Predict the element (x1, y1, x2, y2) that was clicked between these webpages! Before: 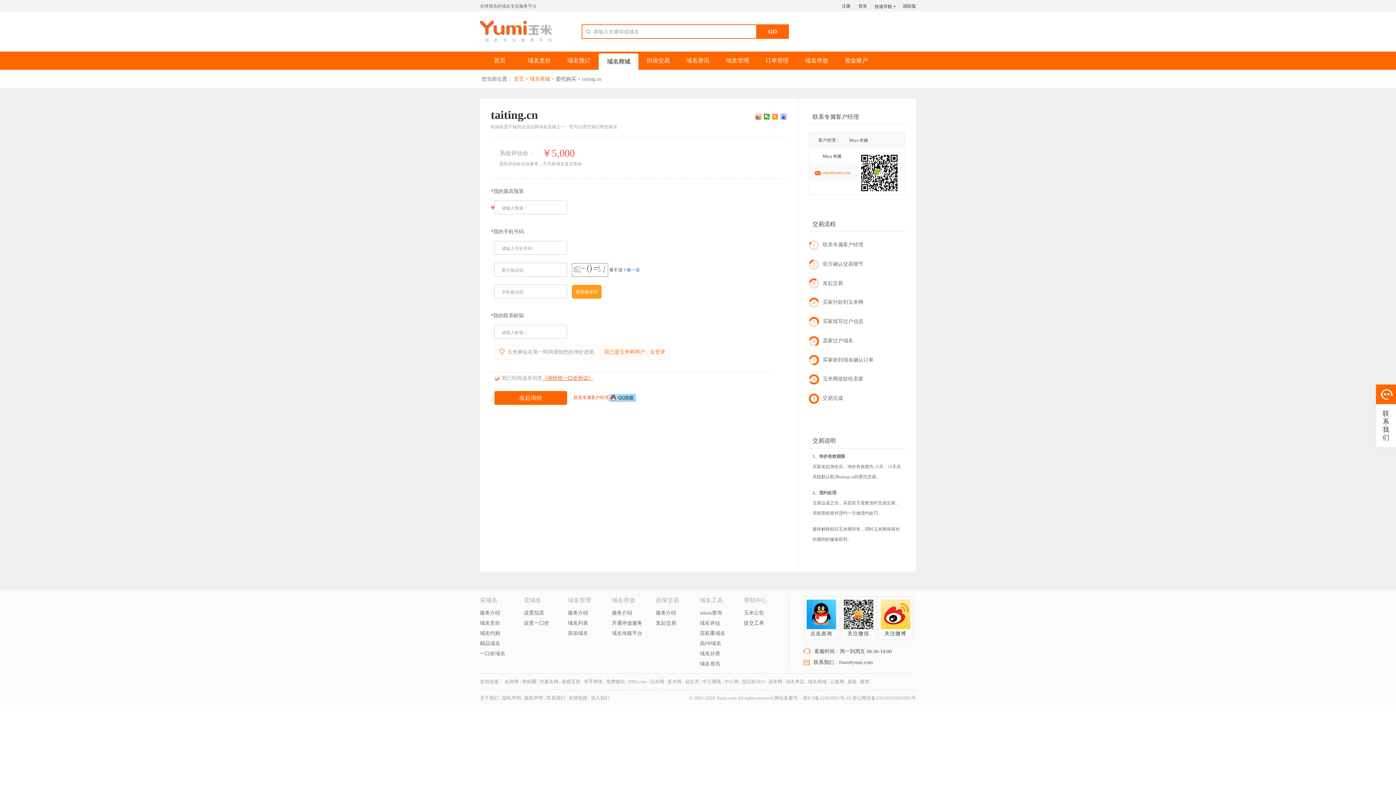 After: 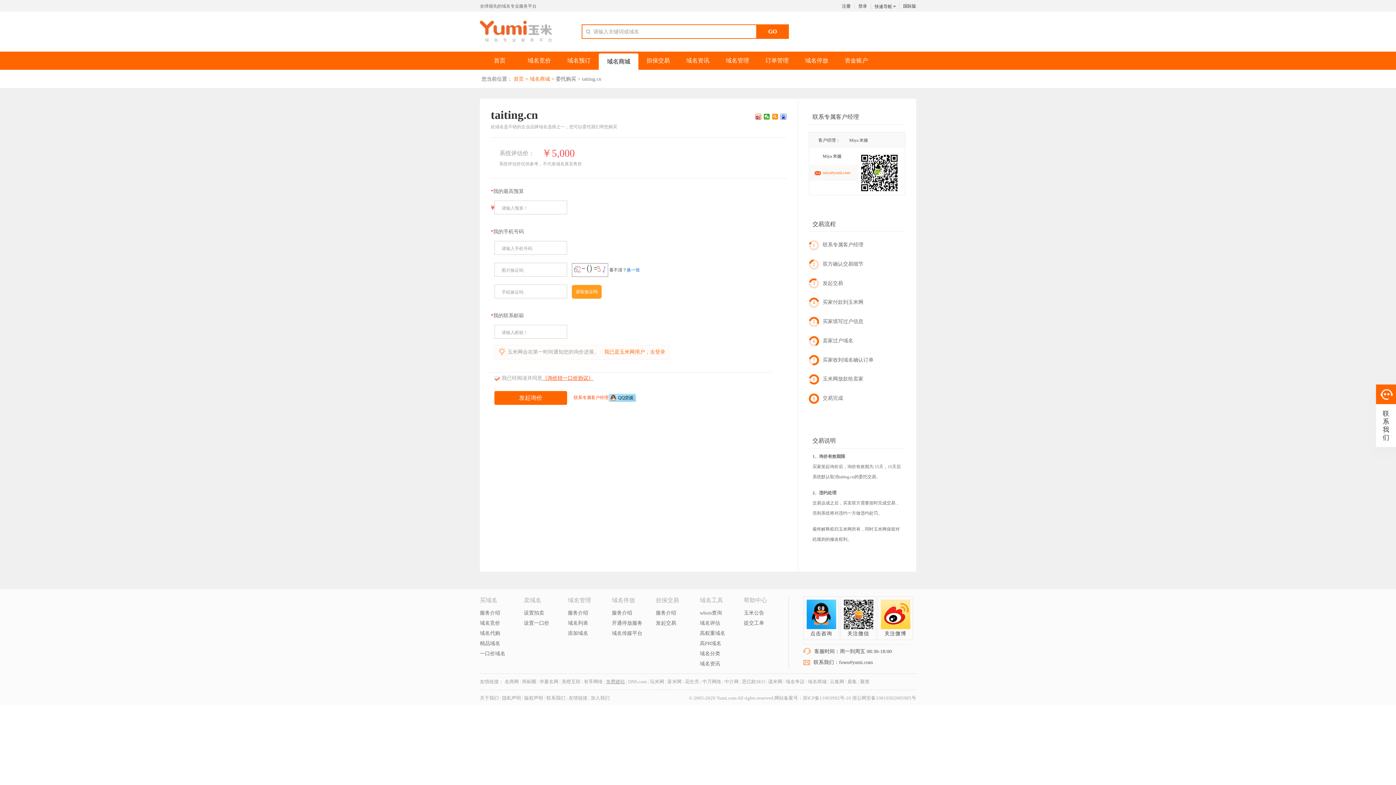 Action: bbox: (606, 679, 625, 684) label: 免费建站